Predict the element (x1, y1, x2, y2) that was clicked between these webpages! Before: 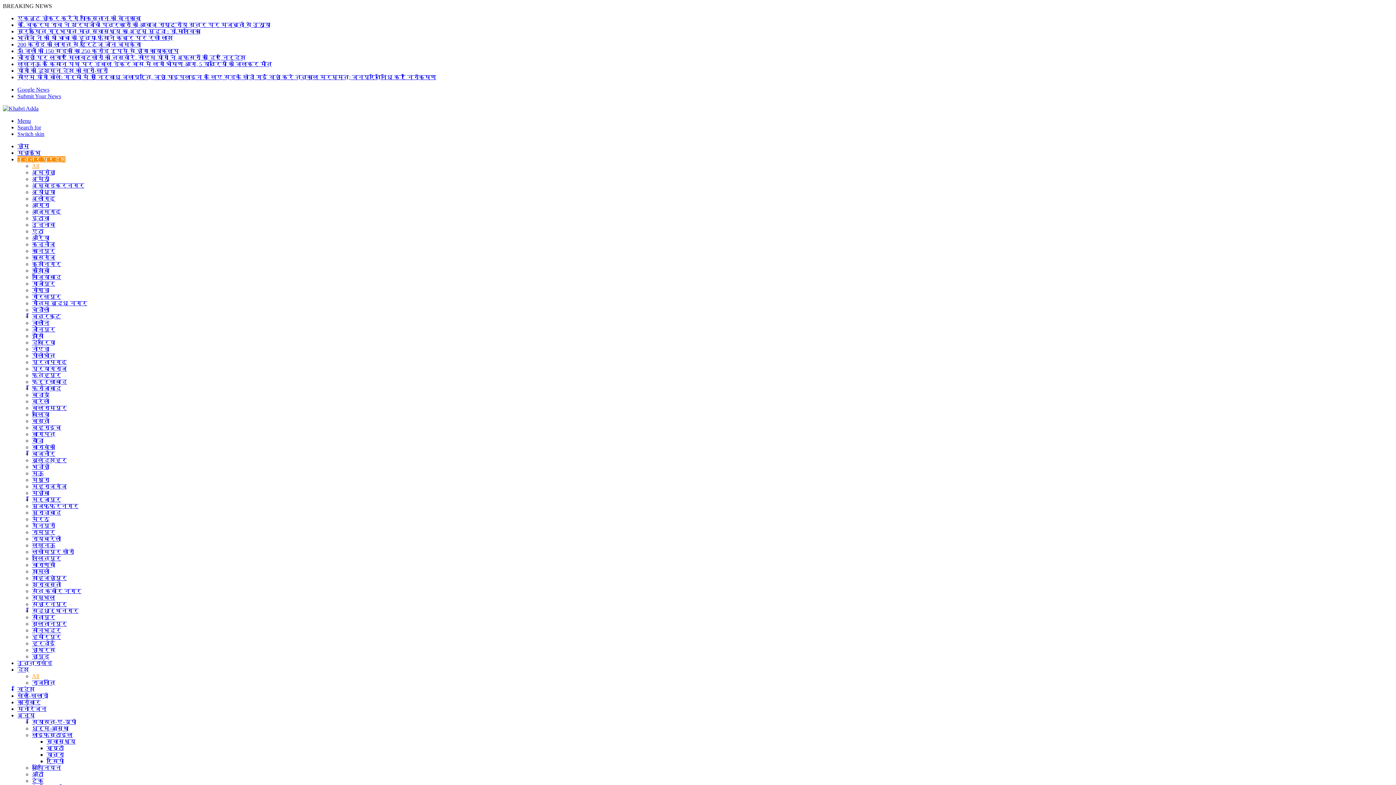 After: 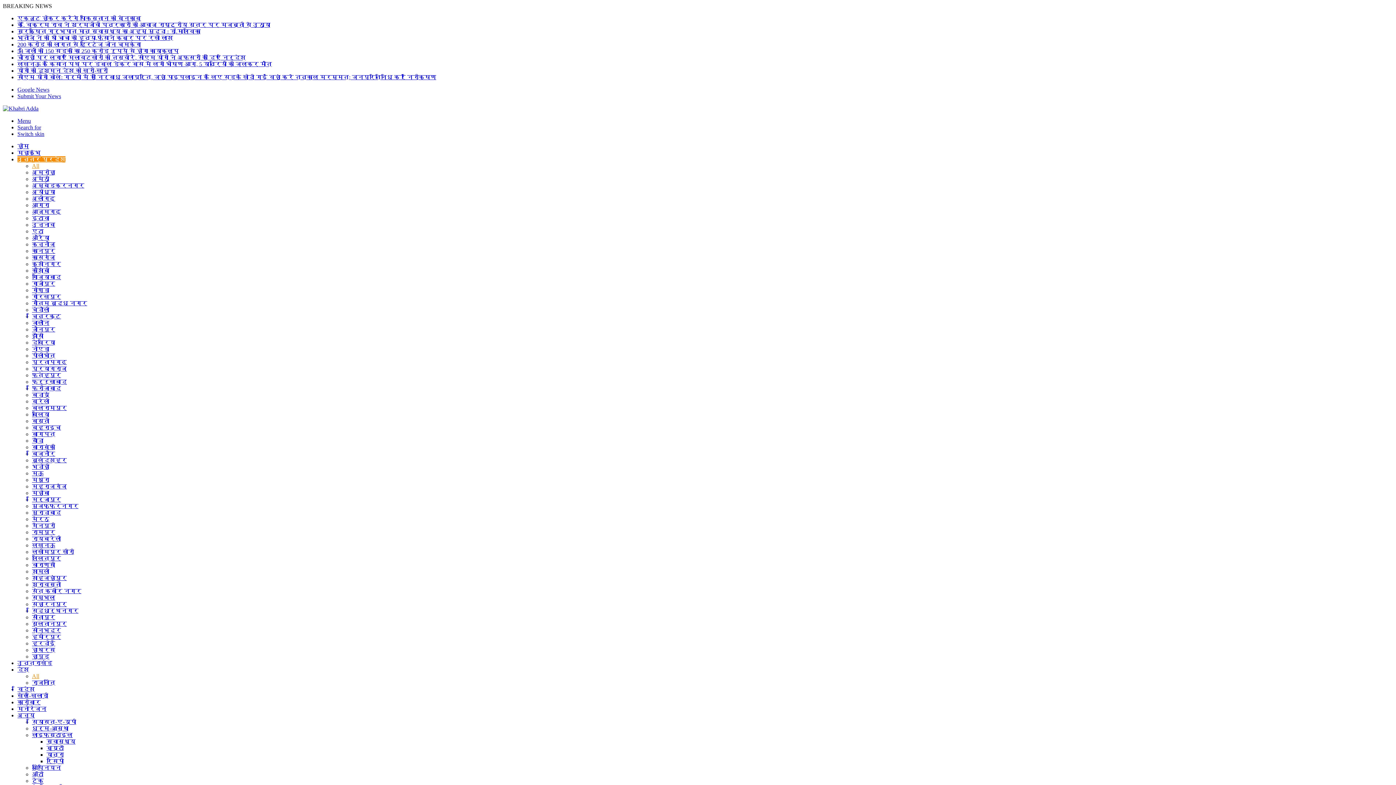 Action: bbox: (32, 601, 66, 607) label: सहारनपुर